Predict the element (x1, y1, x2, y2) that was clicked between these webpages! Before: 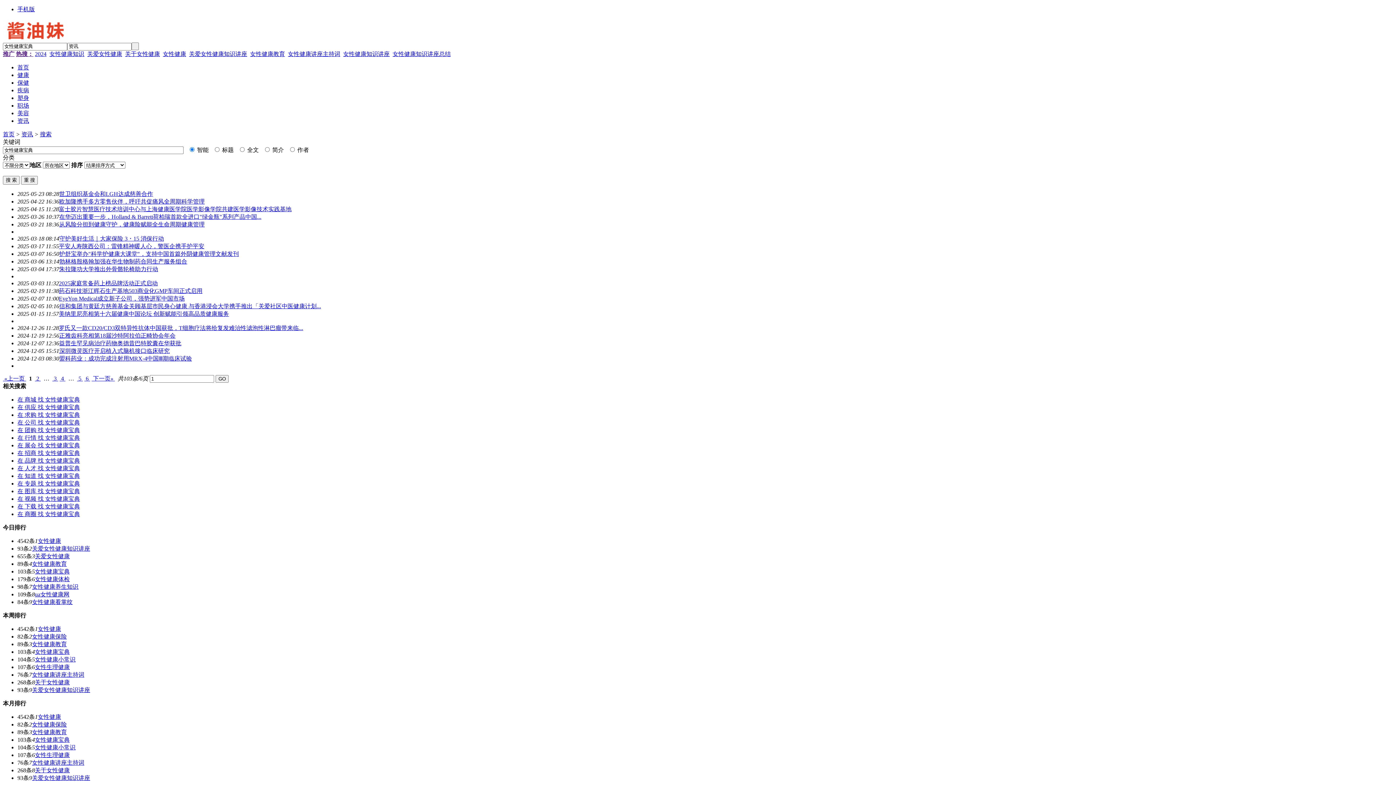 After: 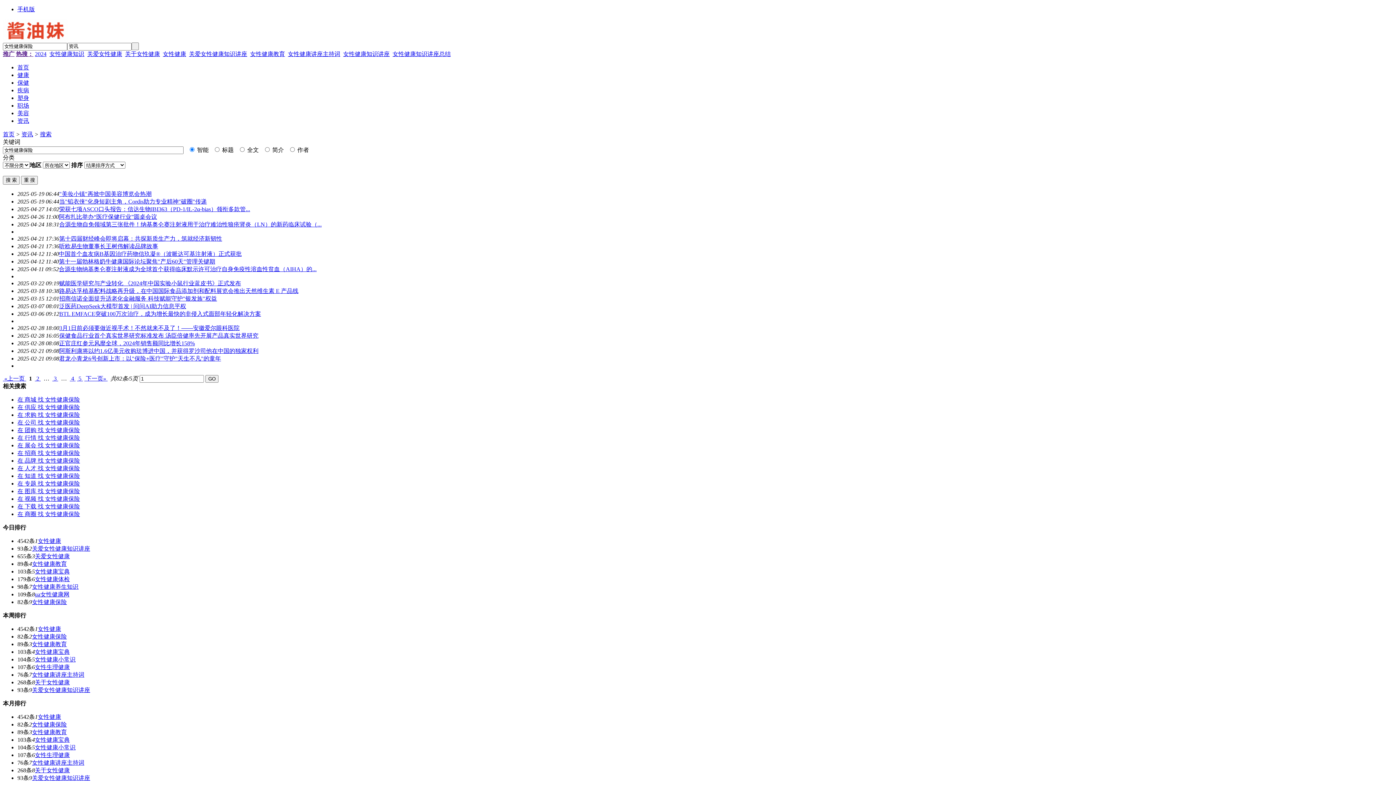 Action: bbox: (32, 721, 66, 728) label: 女性健康保险